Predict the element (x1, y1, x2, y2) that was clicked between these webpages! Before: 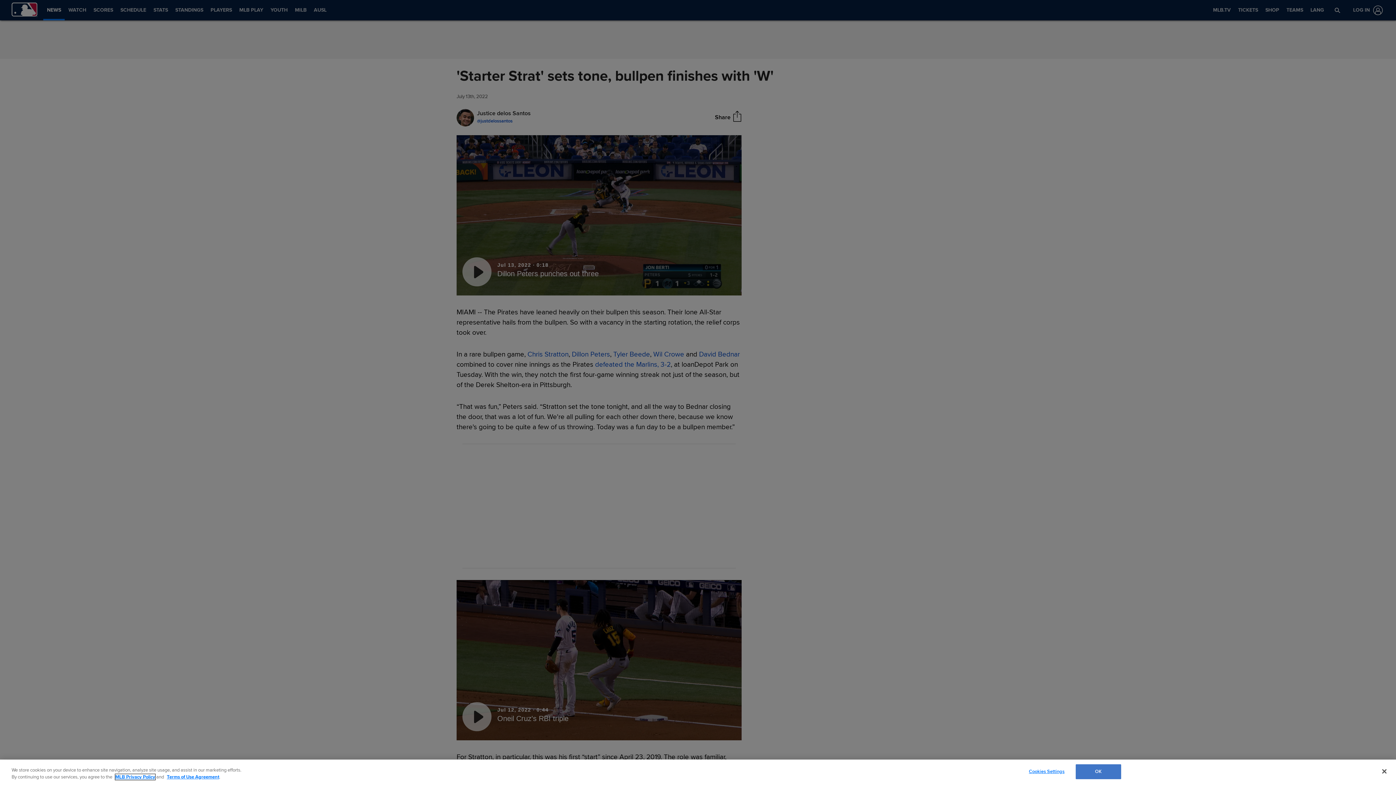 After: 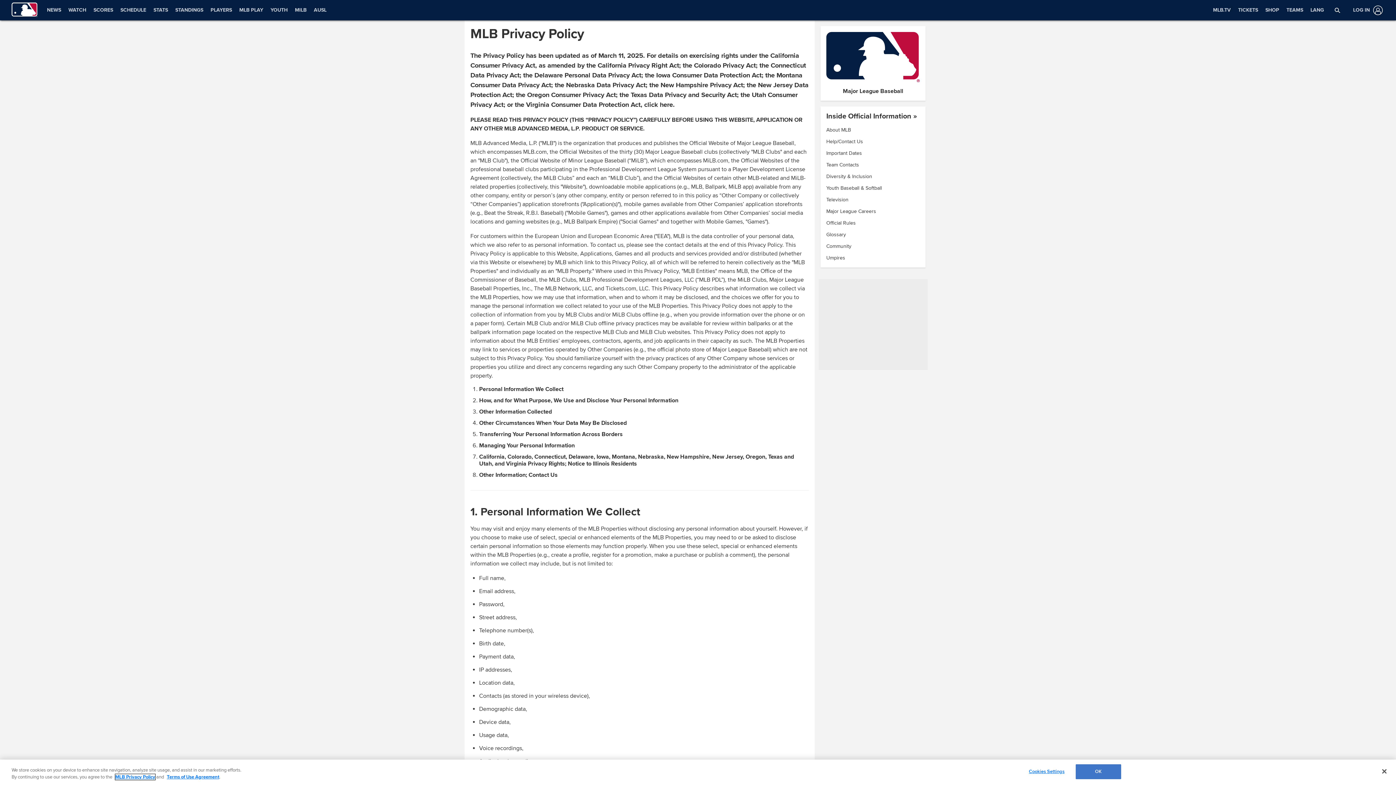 Action: bbox: (115, 774, 155, 780) label: MLB Privacy Policy